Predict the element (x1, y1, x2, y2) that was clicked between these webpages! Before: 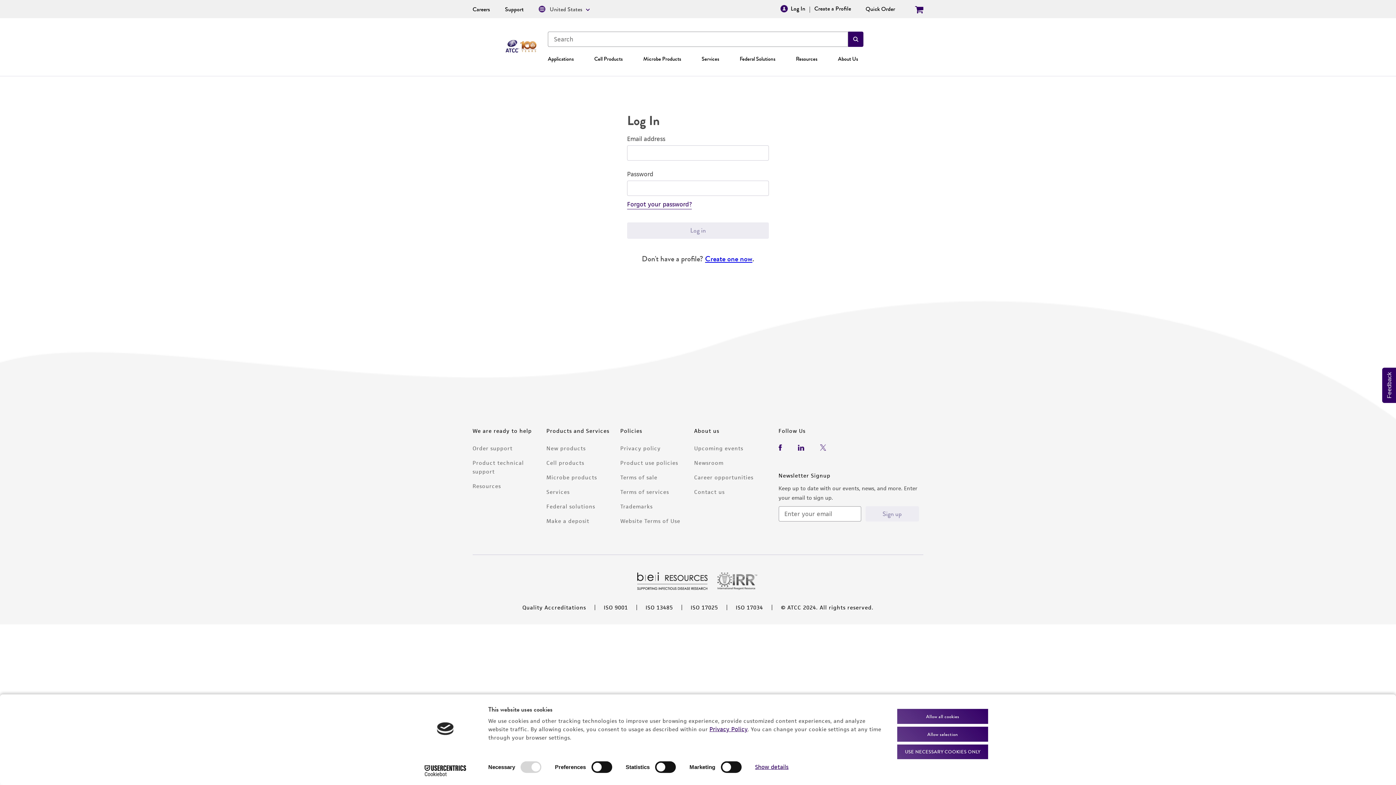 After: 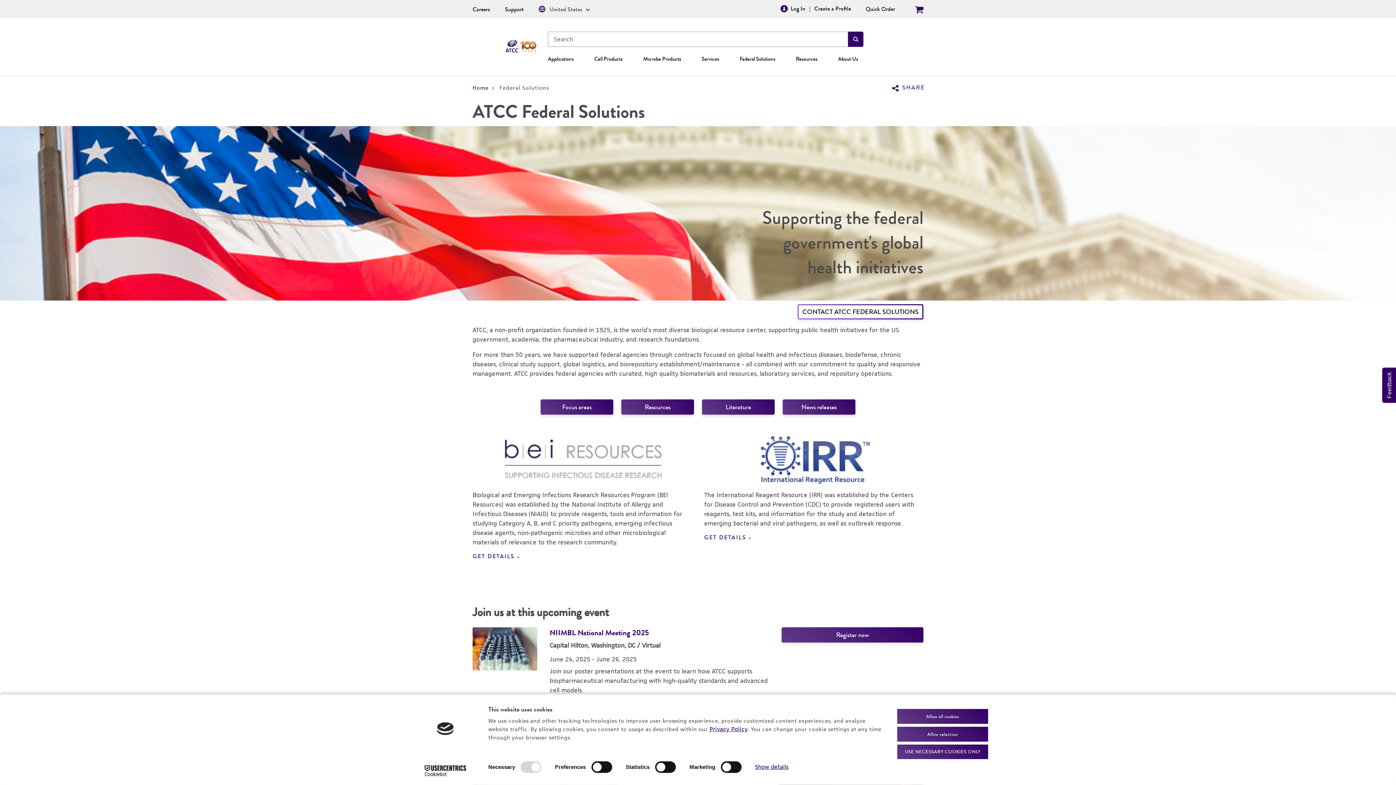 Action: label: Federal solutions bbox: (546, 503, 595, 510)